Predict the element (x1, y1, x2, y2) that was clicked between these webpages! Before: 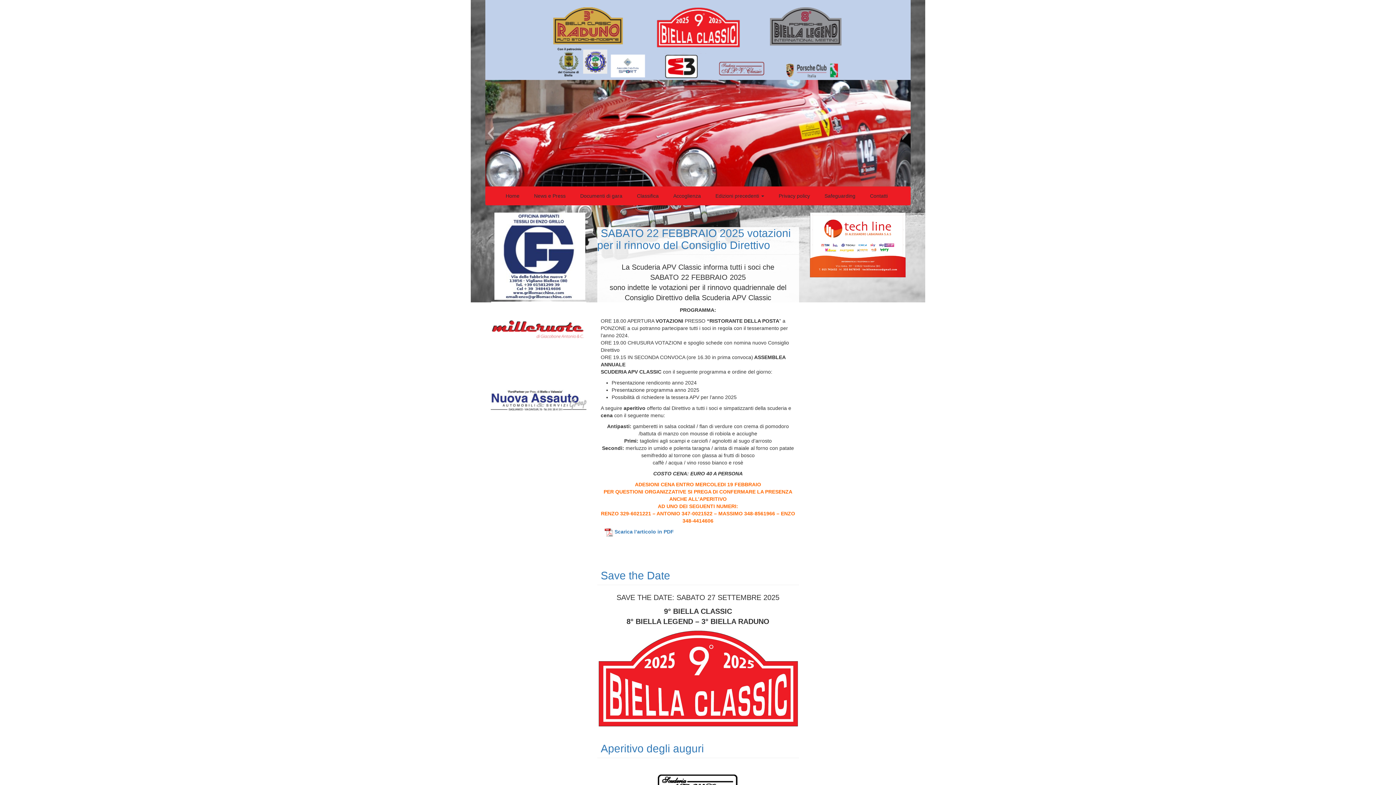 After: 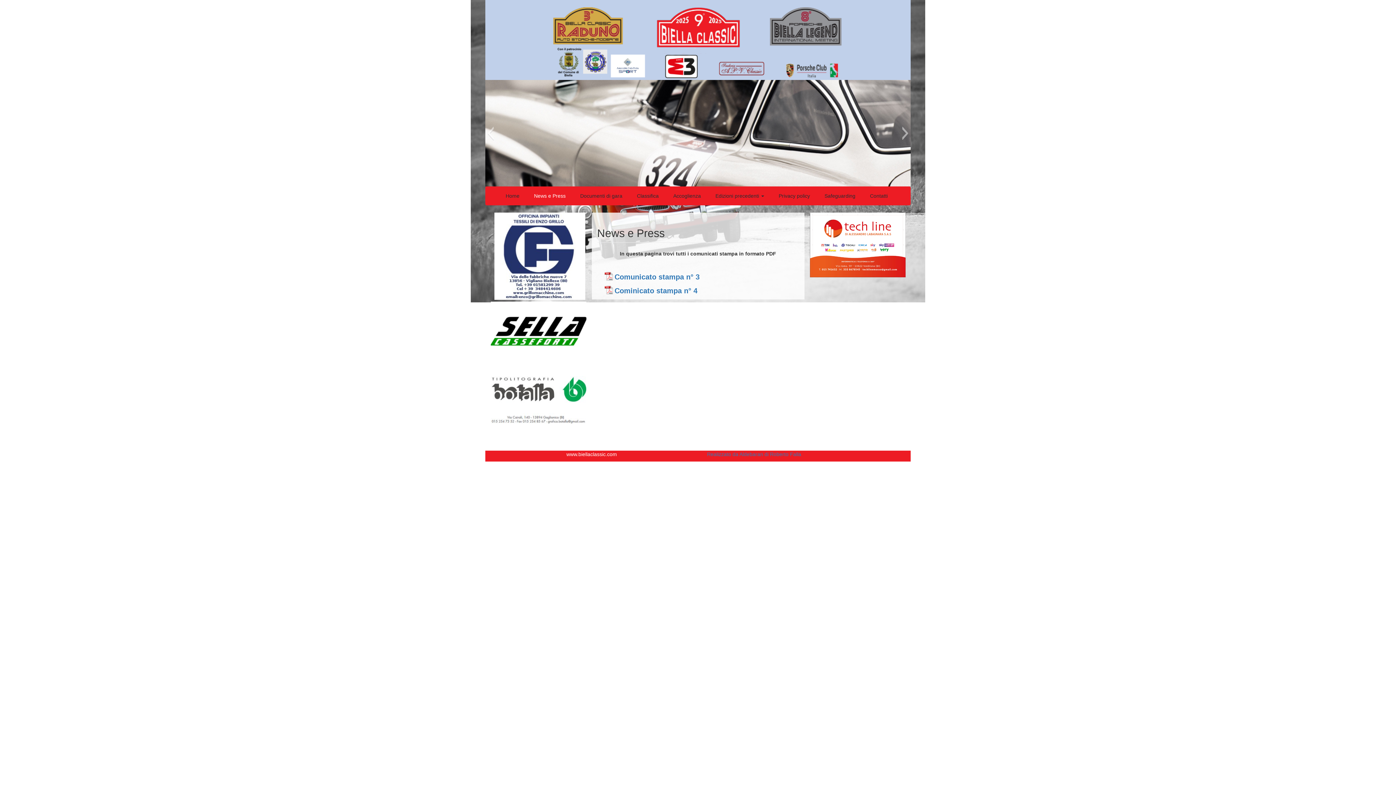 Action: bbox: (528, 186, 571, 205) label: News e Press